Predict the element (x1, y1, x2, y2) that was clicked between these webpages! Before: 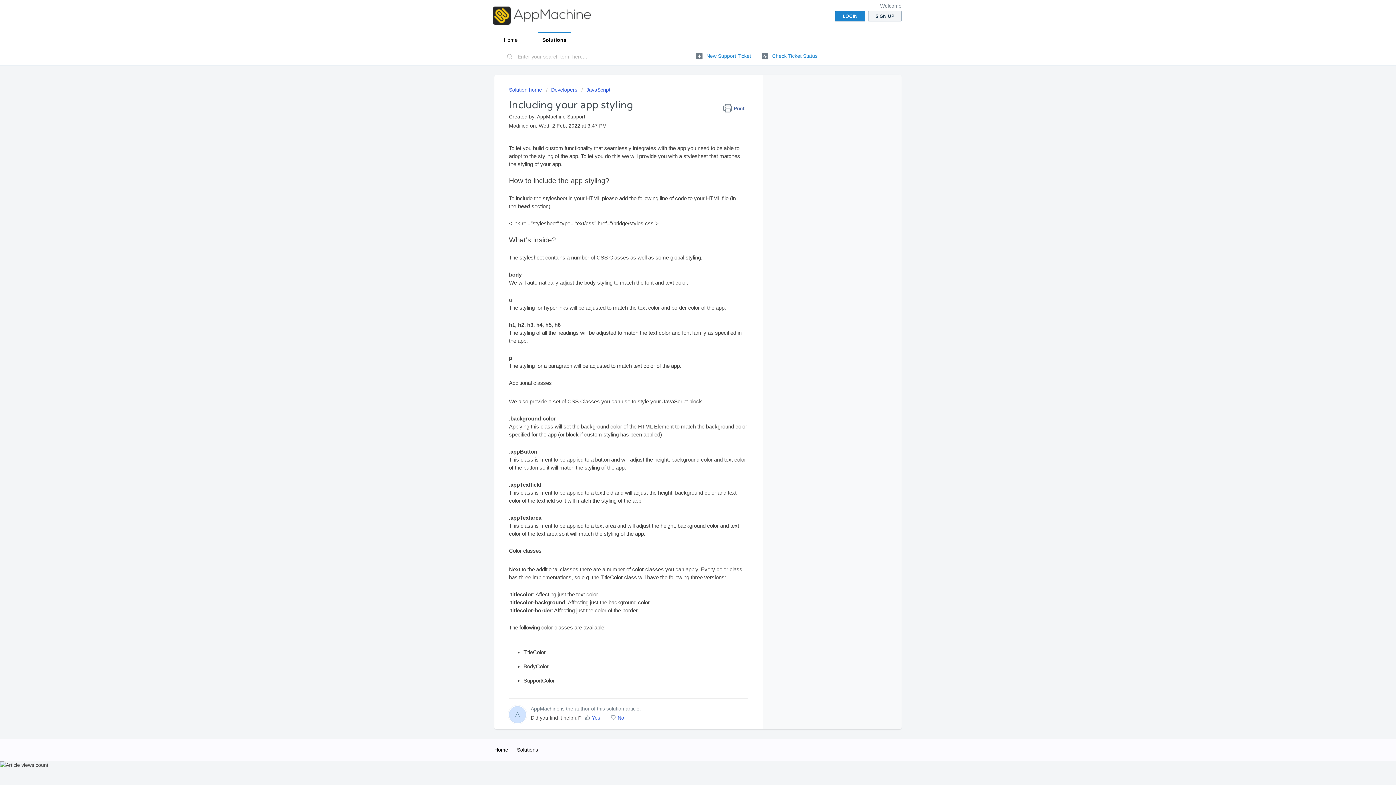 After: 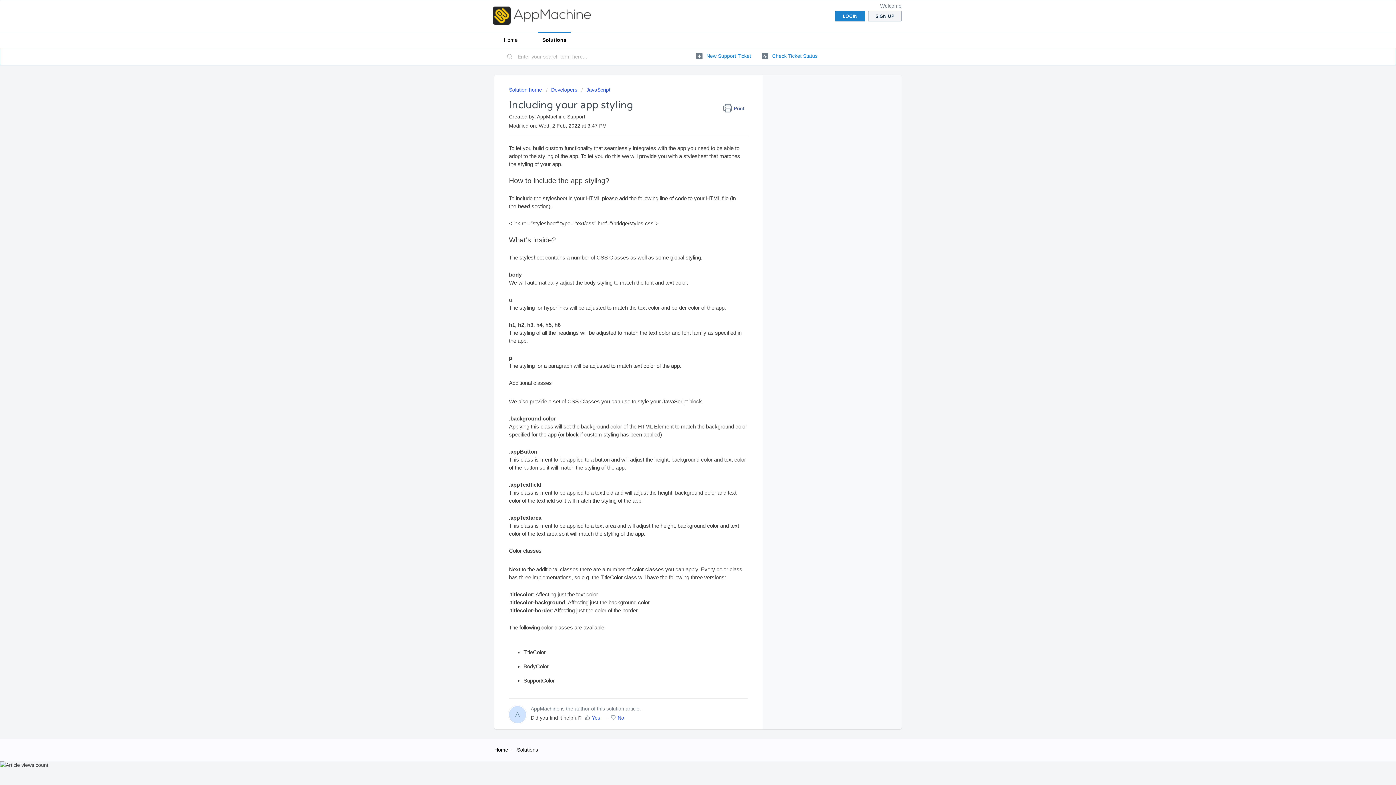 Action: bbox: (723, 101, 748, 116) label:  Print